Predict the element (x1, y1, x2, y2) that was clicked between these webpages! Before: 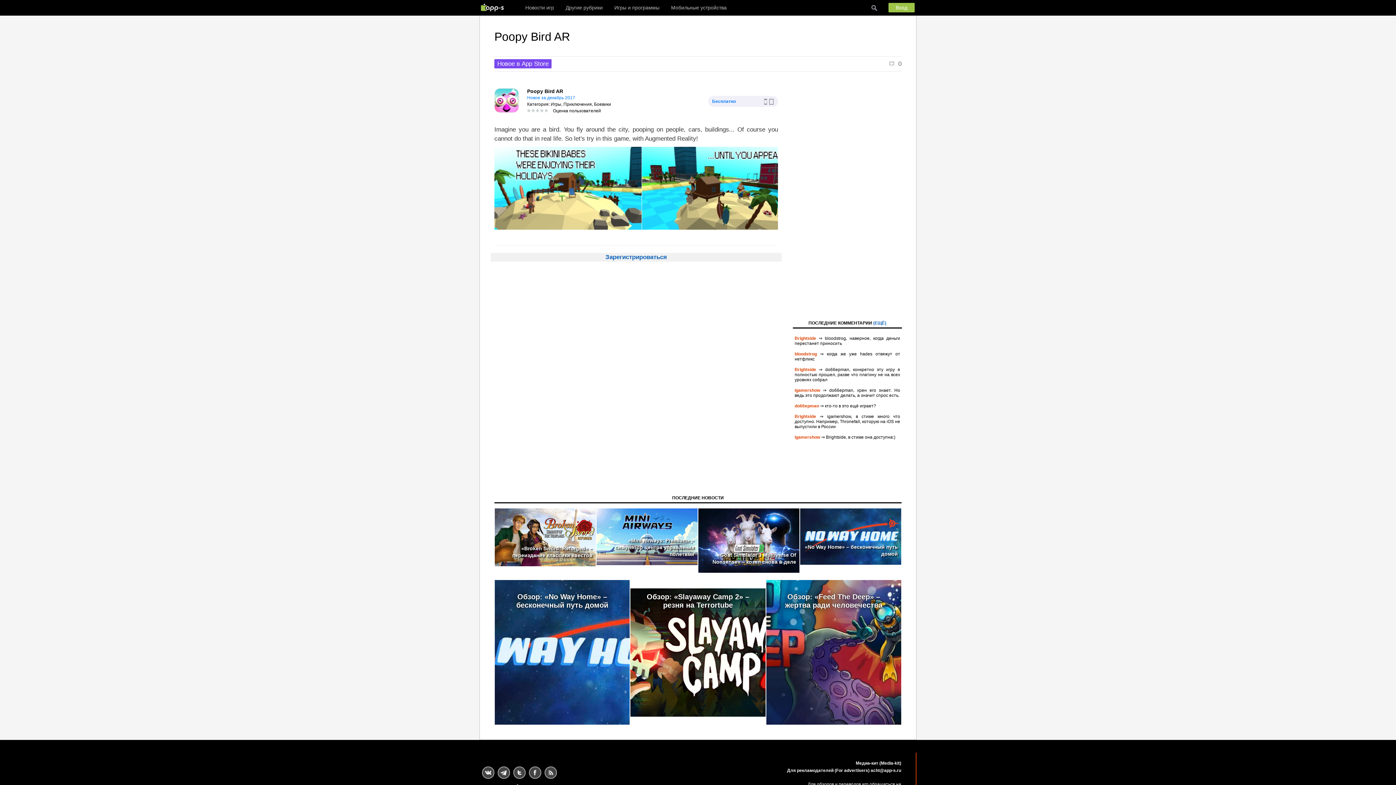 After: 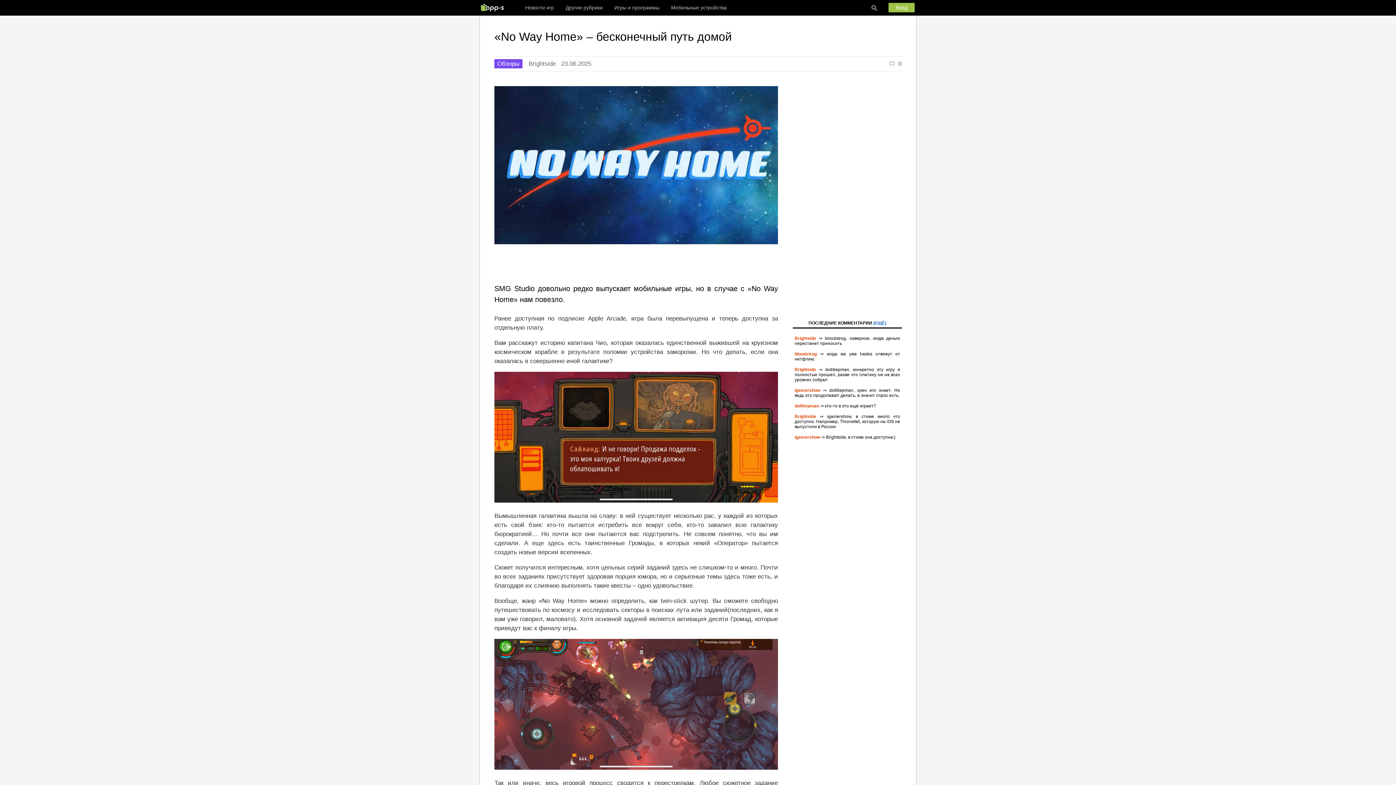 Action: label: Обзор: «No Way Home» – бесконечный путь домой bbox: (494, 580, 629, 725)